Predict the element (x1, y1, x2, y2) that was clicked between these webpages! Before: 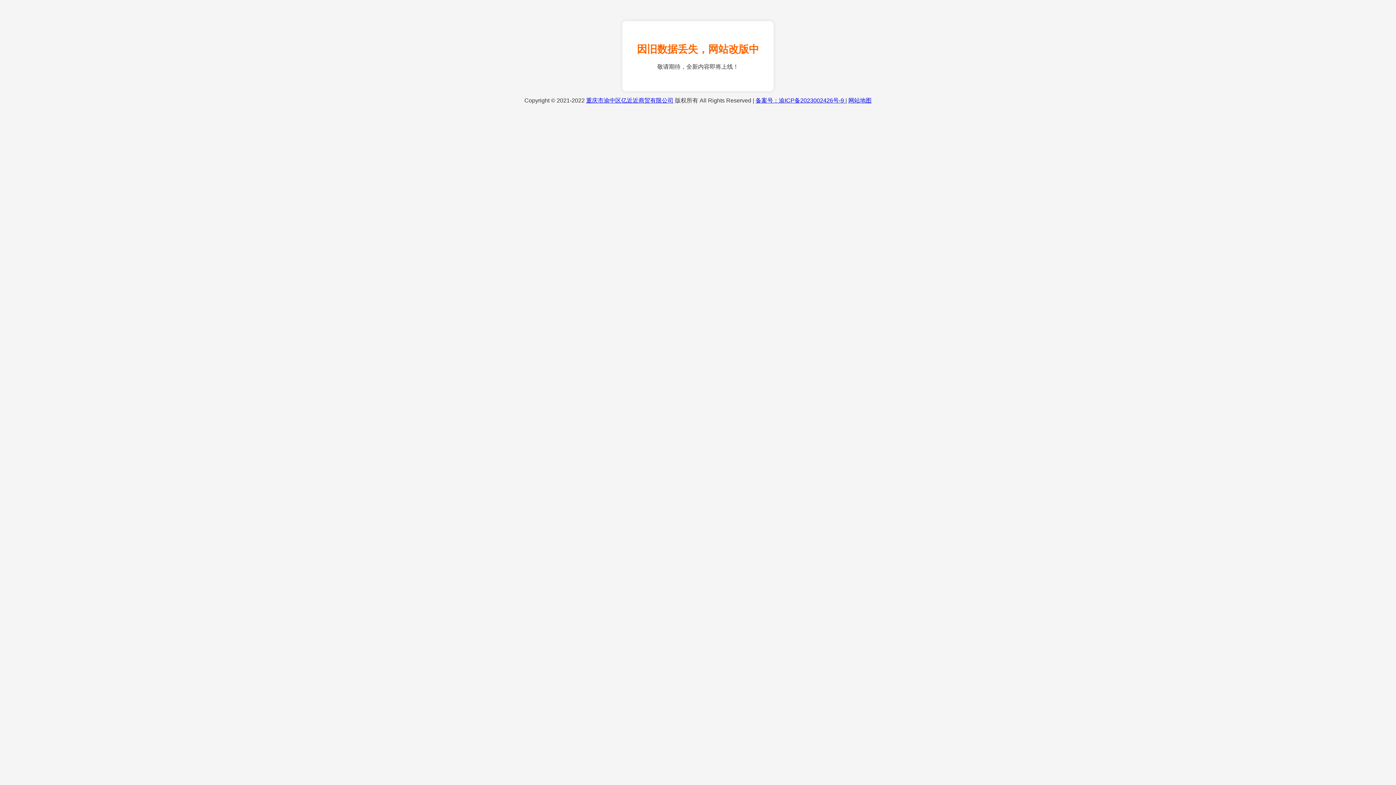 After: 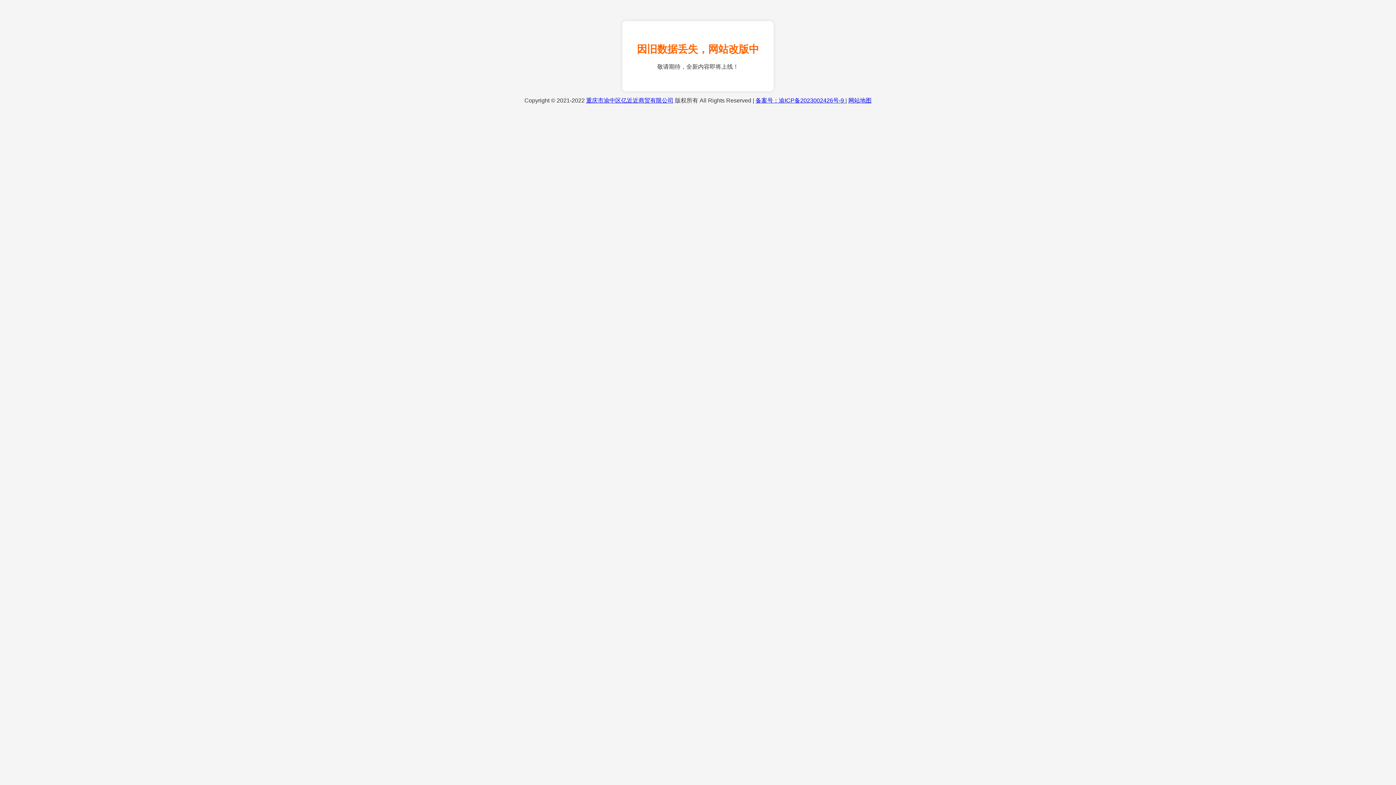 Action: bbox: (848, 97, 871, 103) label: 网站地图